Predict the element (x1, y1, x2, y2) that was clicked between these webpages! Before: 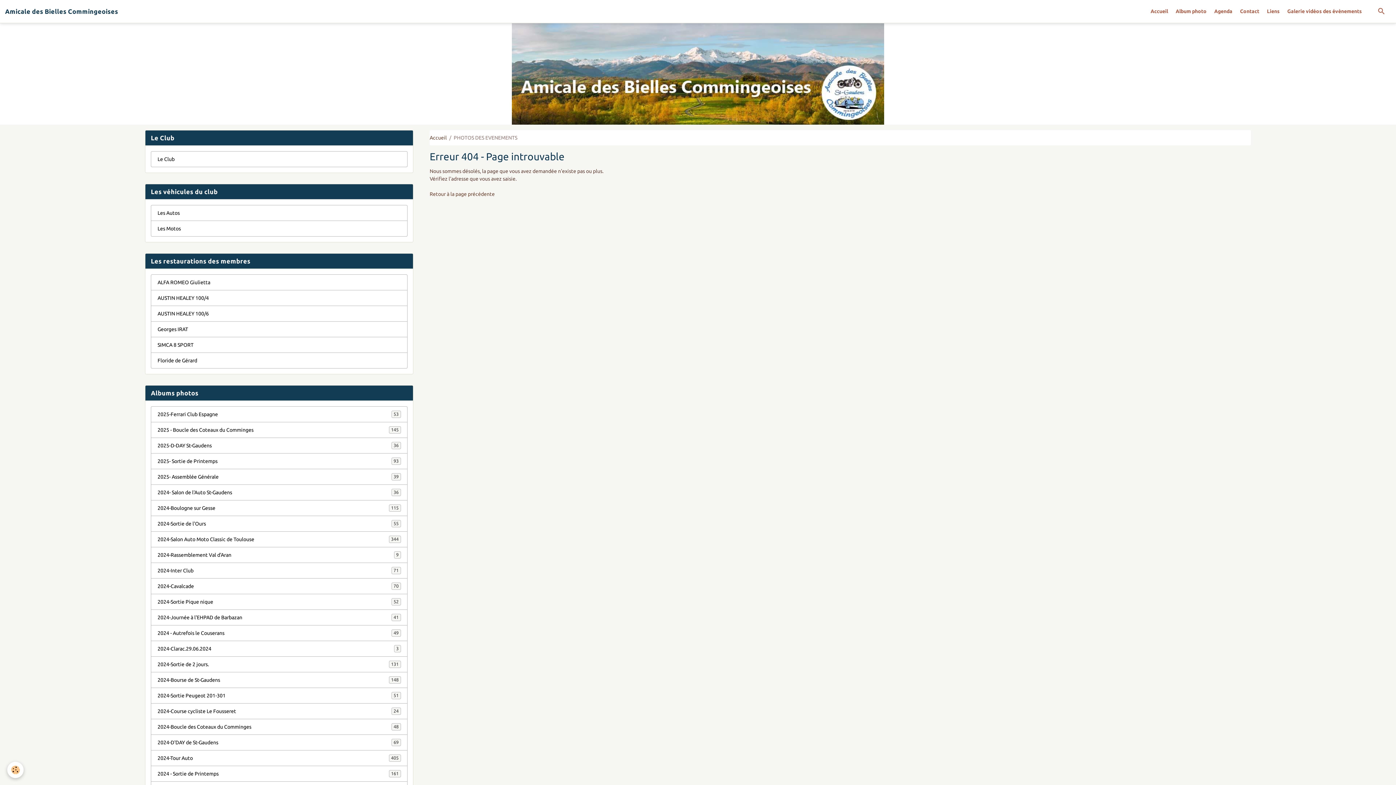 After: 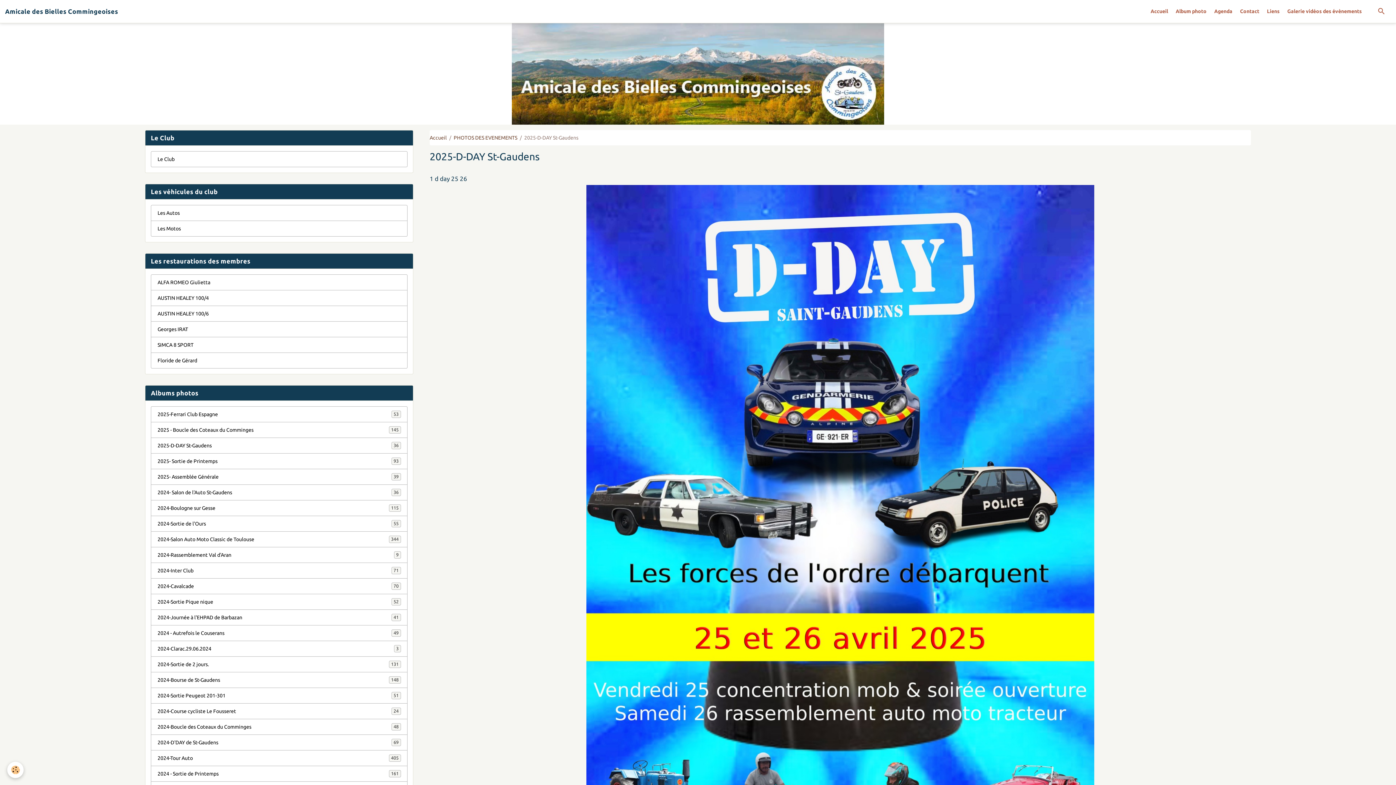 Action: bbox: (150, 437, 407, 453) label: 2025-D-DAY St-Gaudens
36